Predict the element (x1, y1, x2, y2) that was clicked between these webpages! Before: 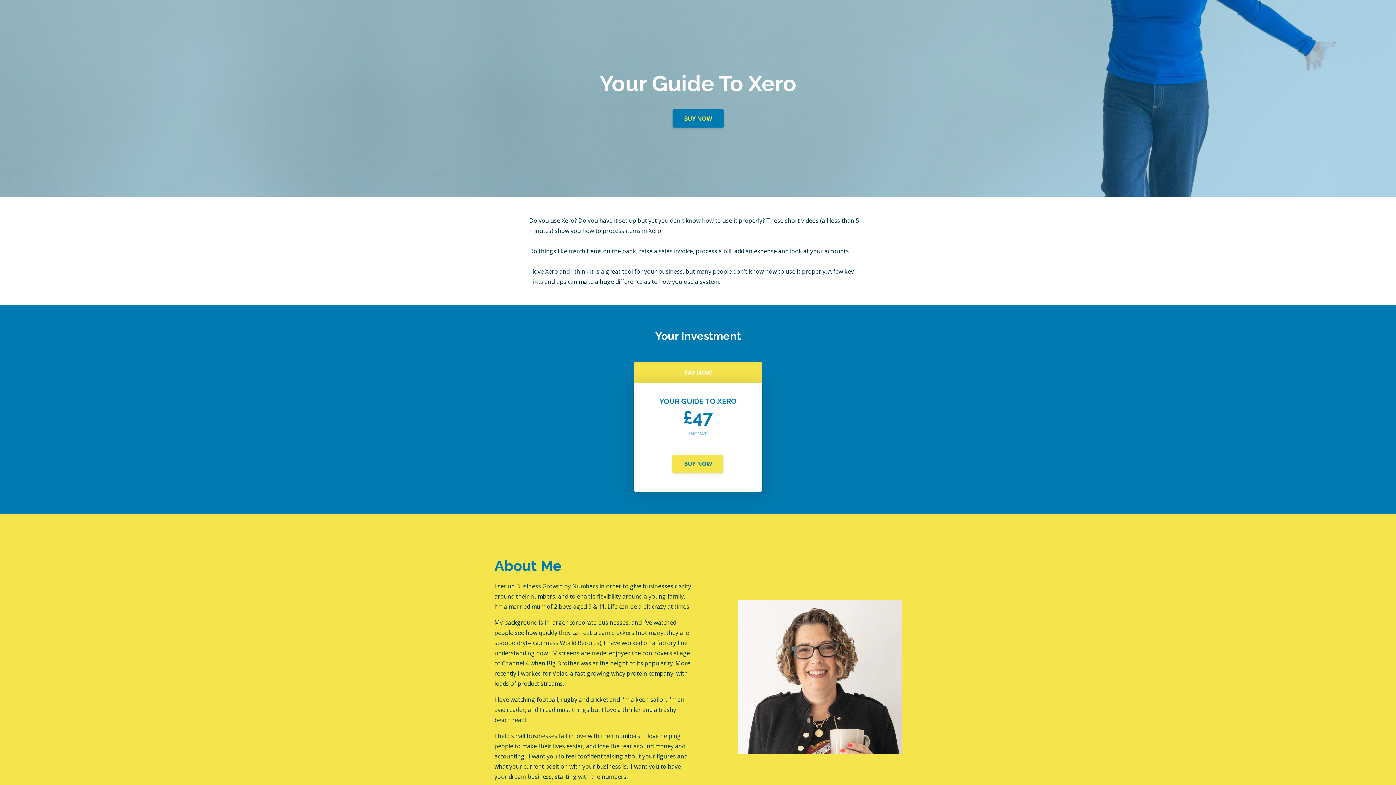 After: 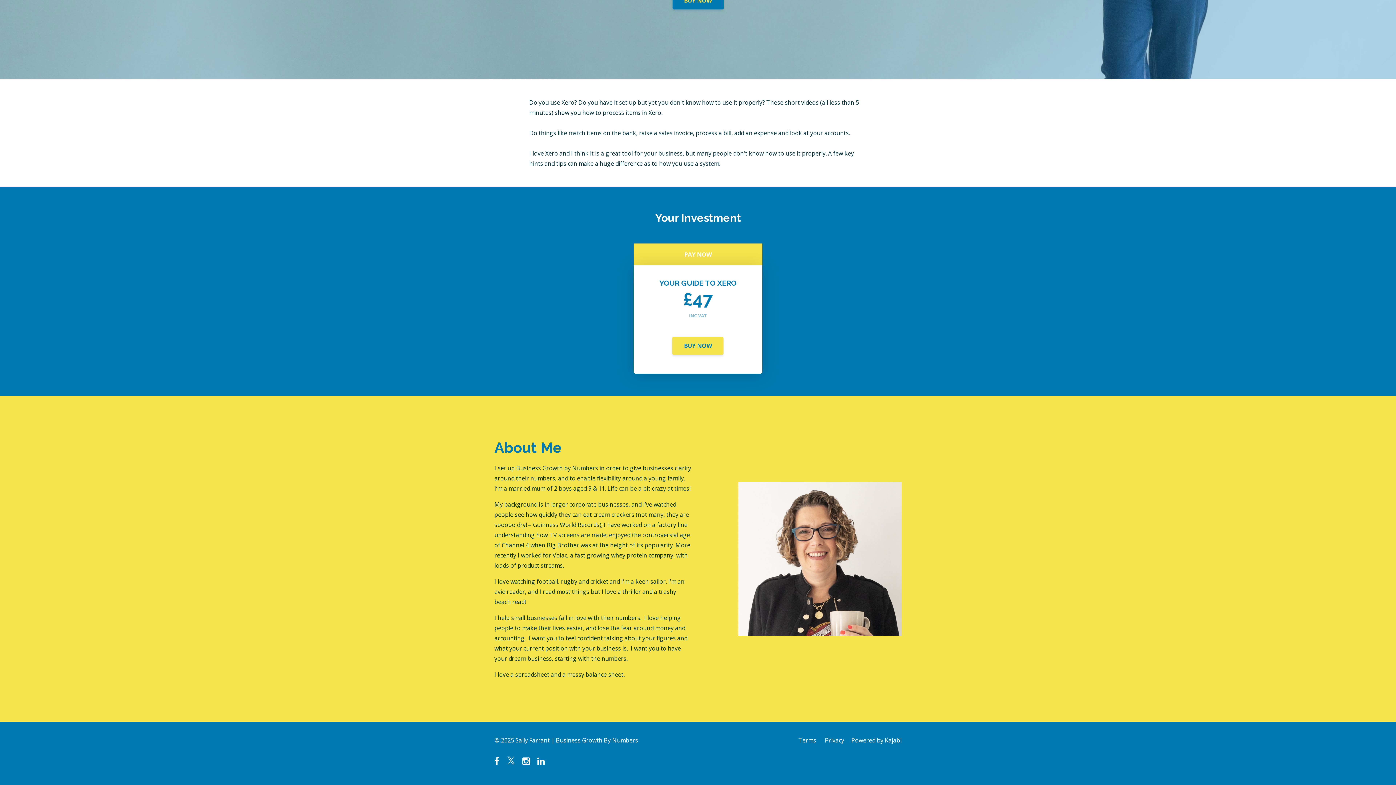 Action: label: BUY NOW bbox: (672, 109, 723, 127)